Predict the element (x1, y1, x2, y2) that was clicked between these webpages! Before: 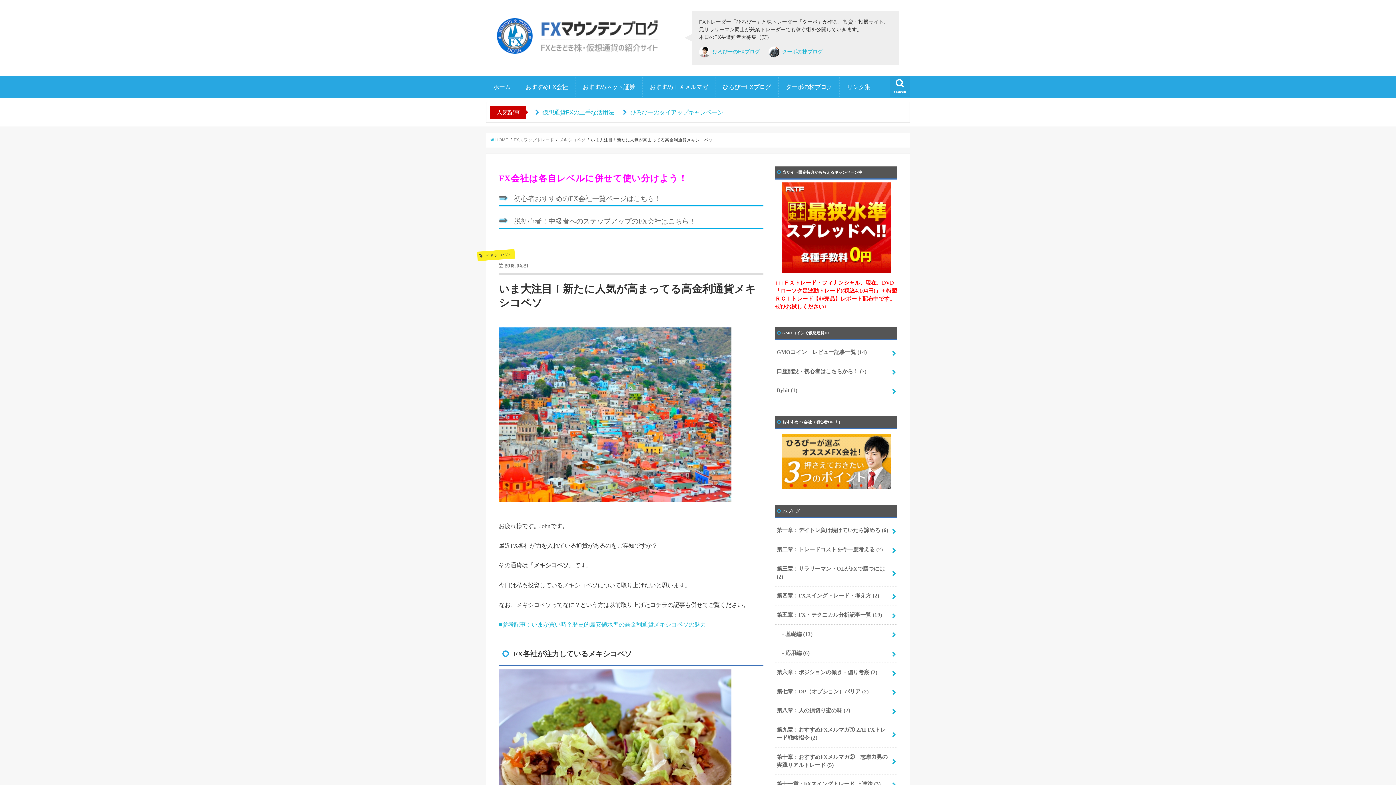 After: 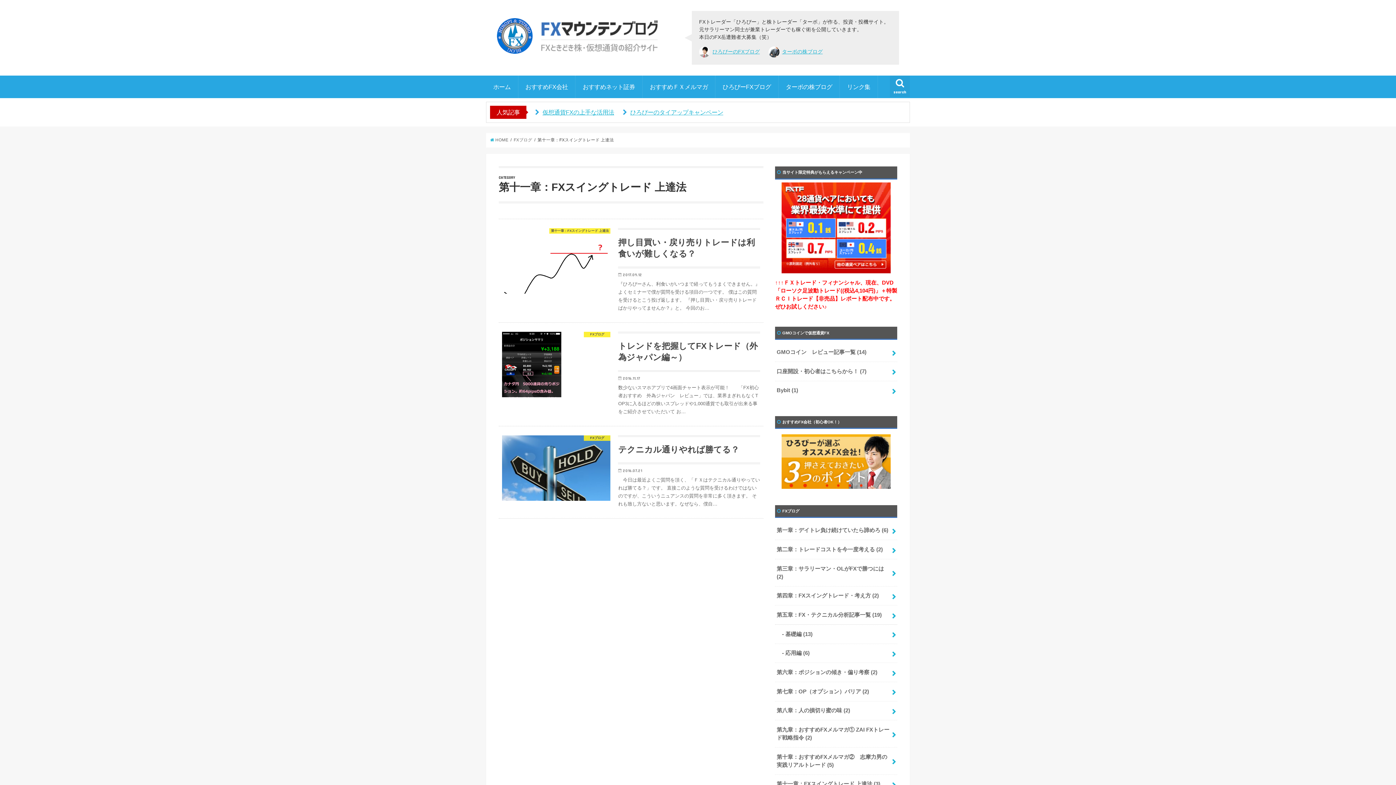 Action: bbox: (775, 775, 897, 793) label: 第十一章：FXスイングトレード 上達法 (3)